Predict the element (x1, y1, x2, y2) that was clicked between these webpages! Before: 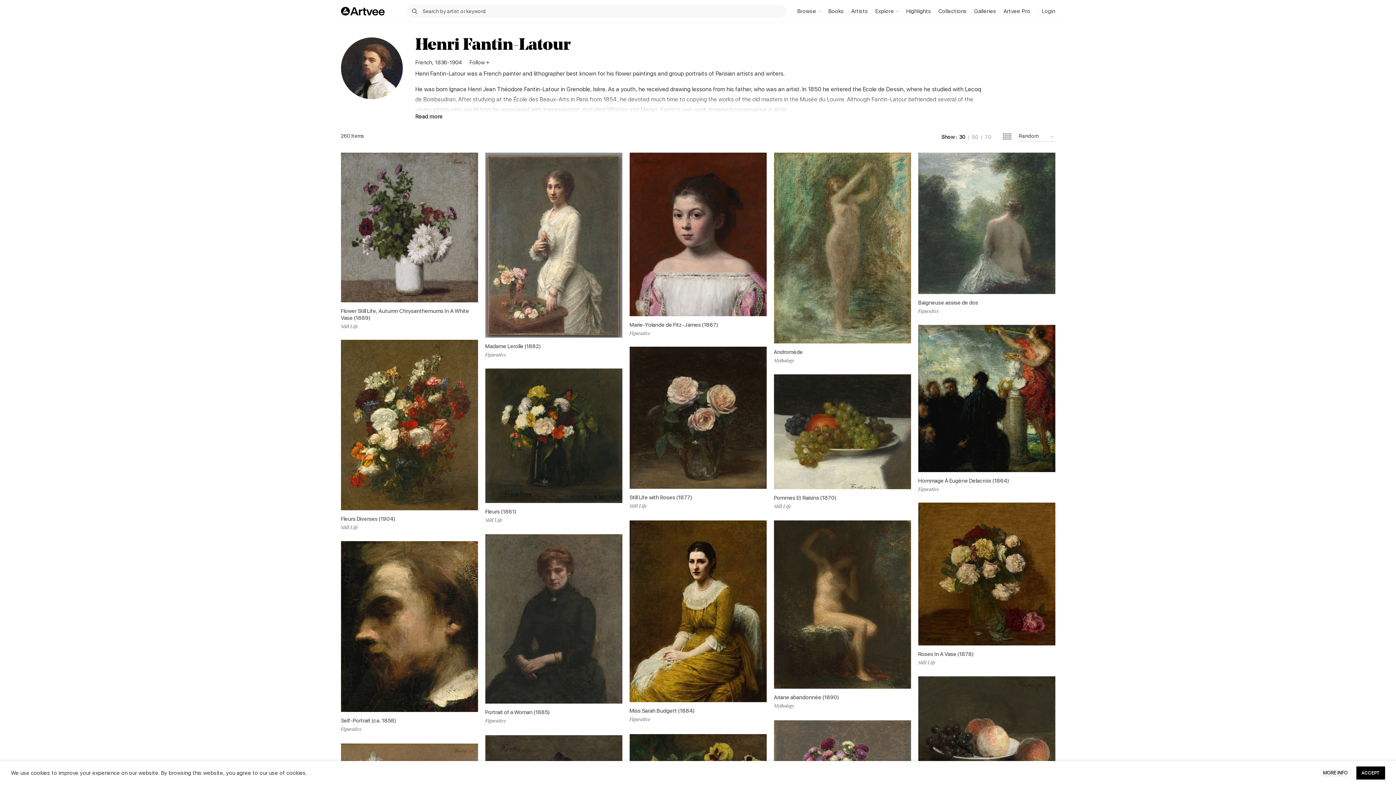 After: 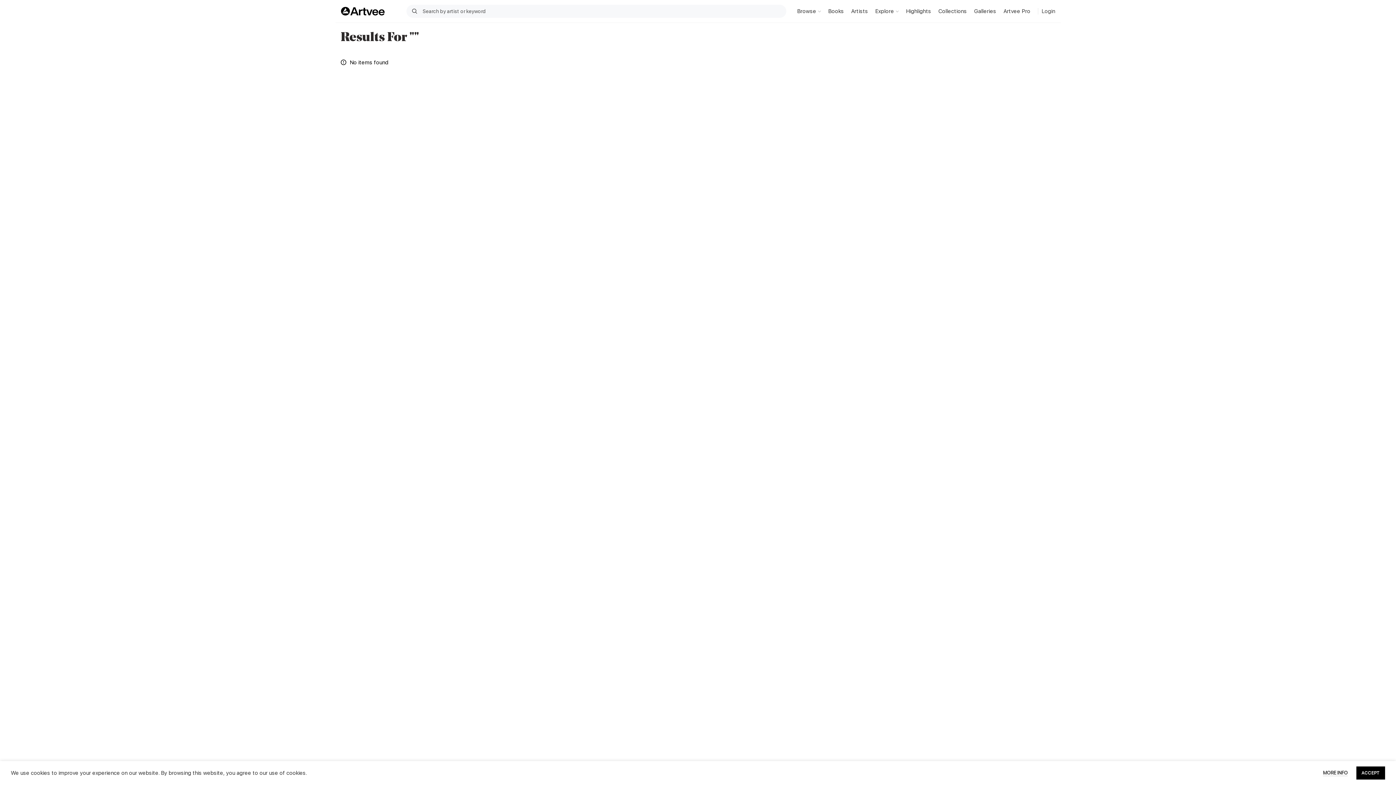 Action: label: SEARCH bbox: (407, 4, 422, 17)